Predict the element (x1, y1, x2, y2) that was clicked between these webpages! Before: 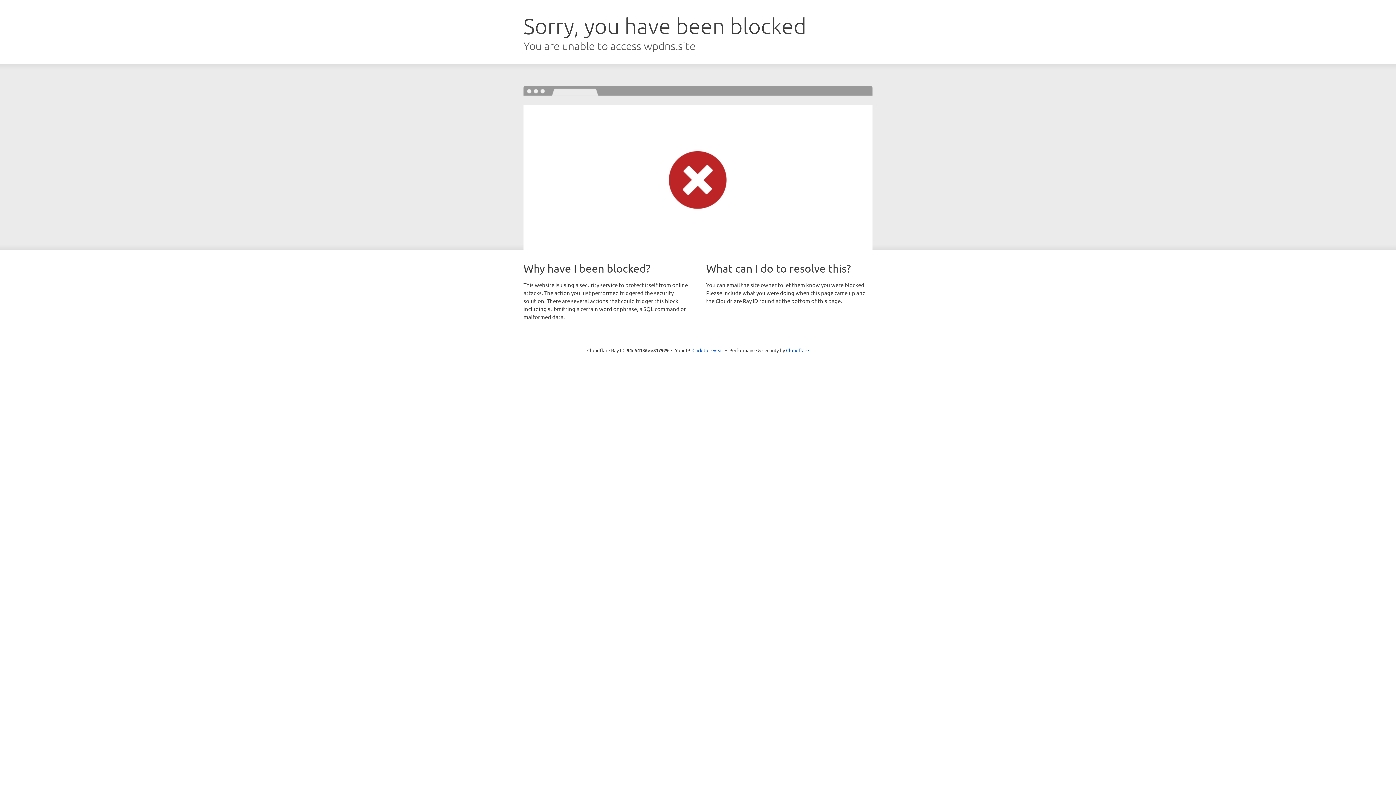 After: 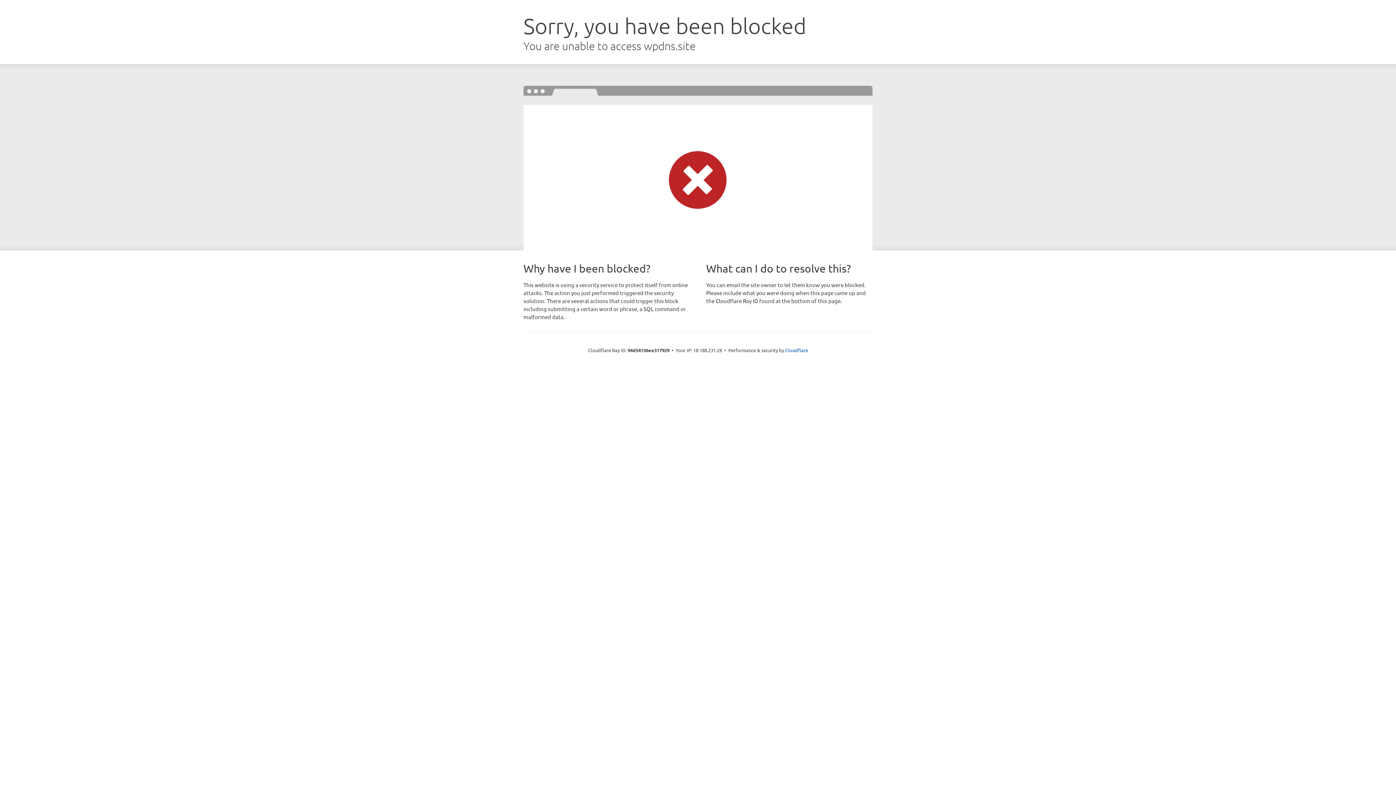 Action: label: Click to reveal bbox: (692, 346, 723, 353)